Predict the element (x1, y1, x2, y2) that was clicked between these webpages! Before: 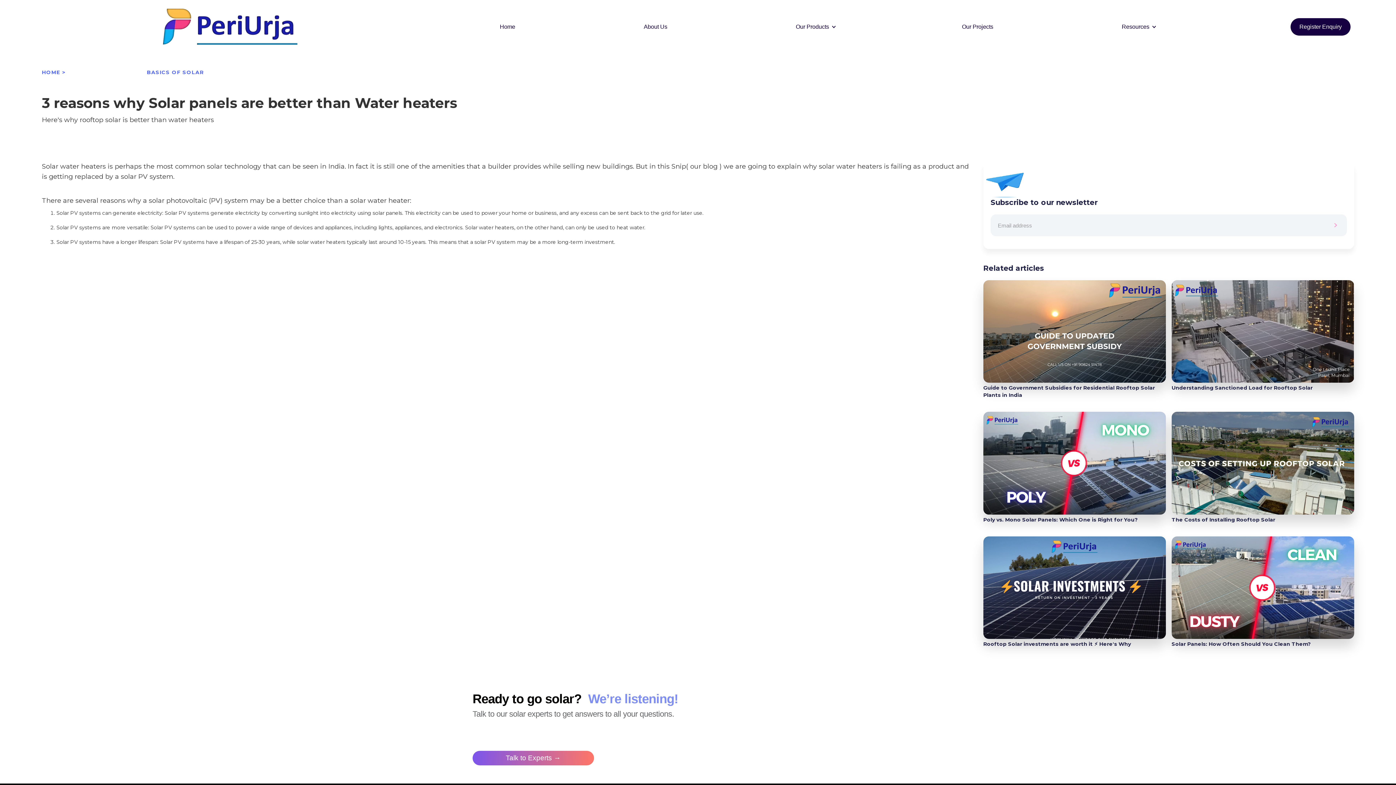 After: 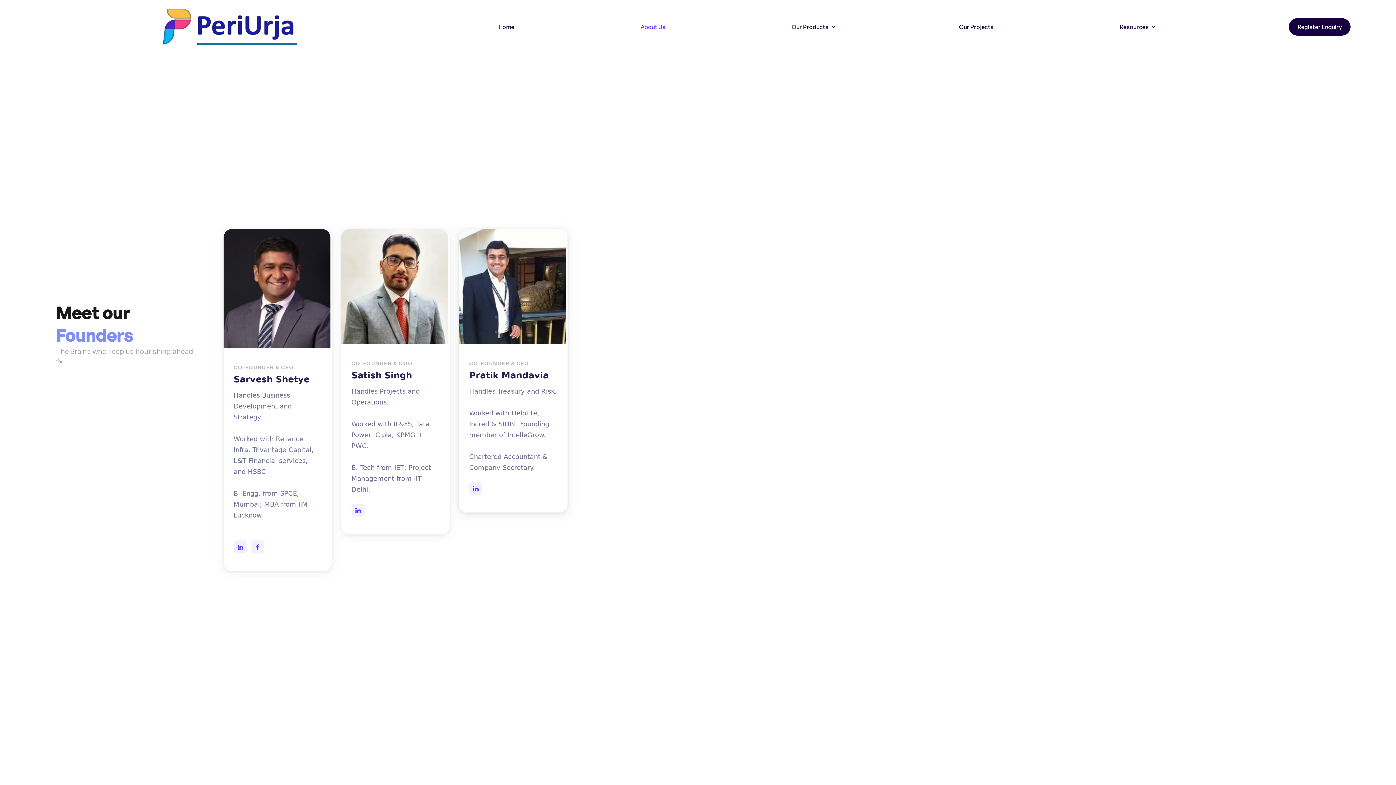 Action: label: About Us bbox: (637, 18, 674, 35)